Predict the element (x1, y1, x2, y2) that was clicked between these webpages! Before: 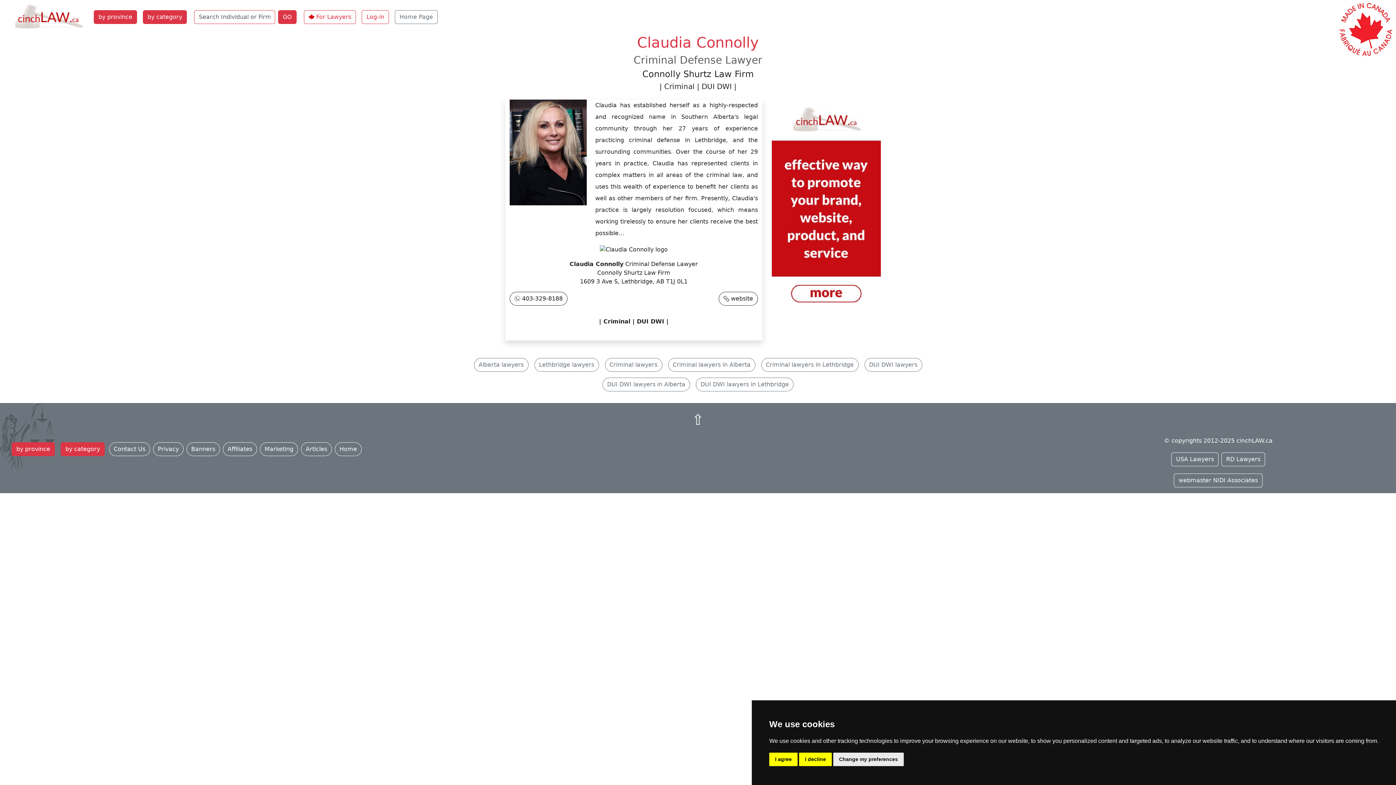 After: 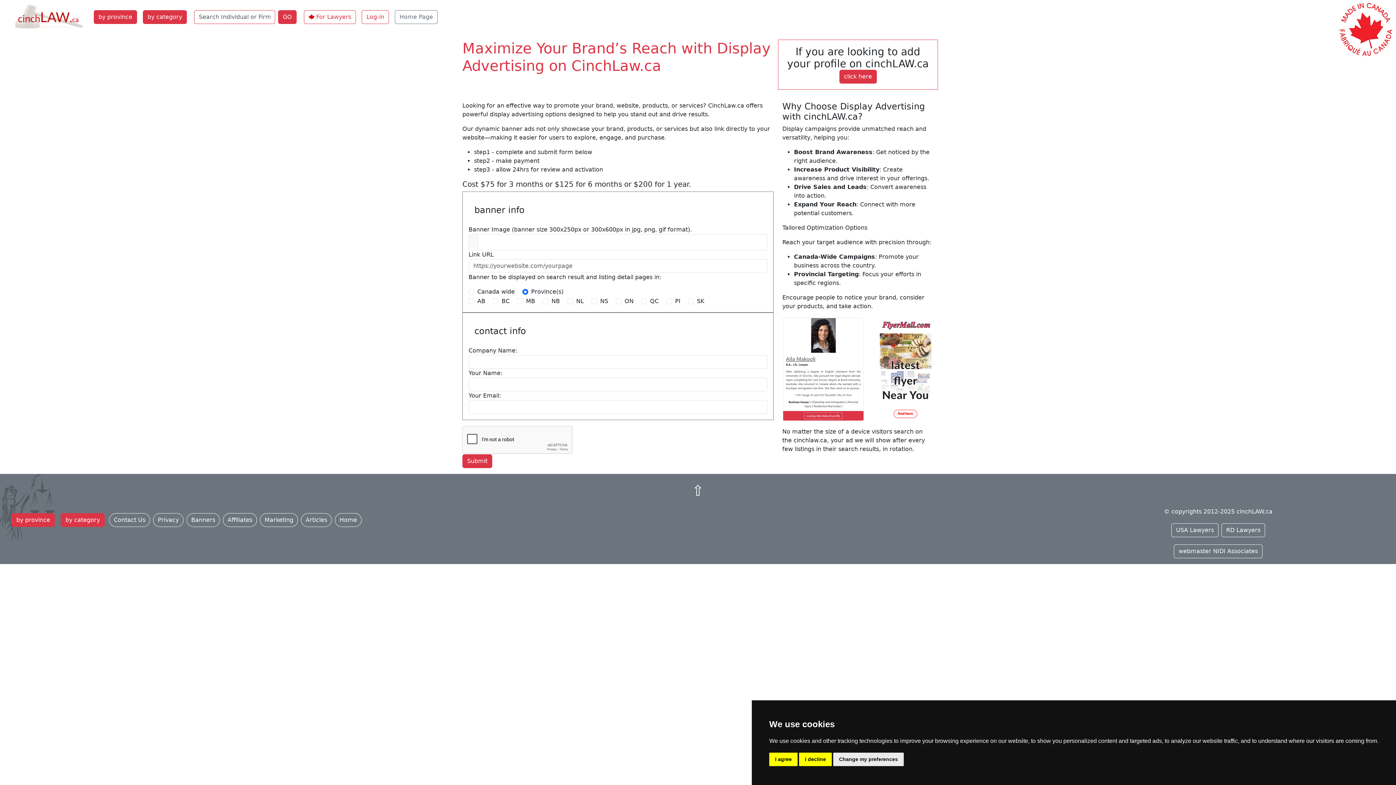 Action: label: Banners bbox: (186, 442, 220, 456)